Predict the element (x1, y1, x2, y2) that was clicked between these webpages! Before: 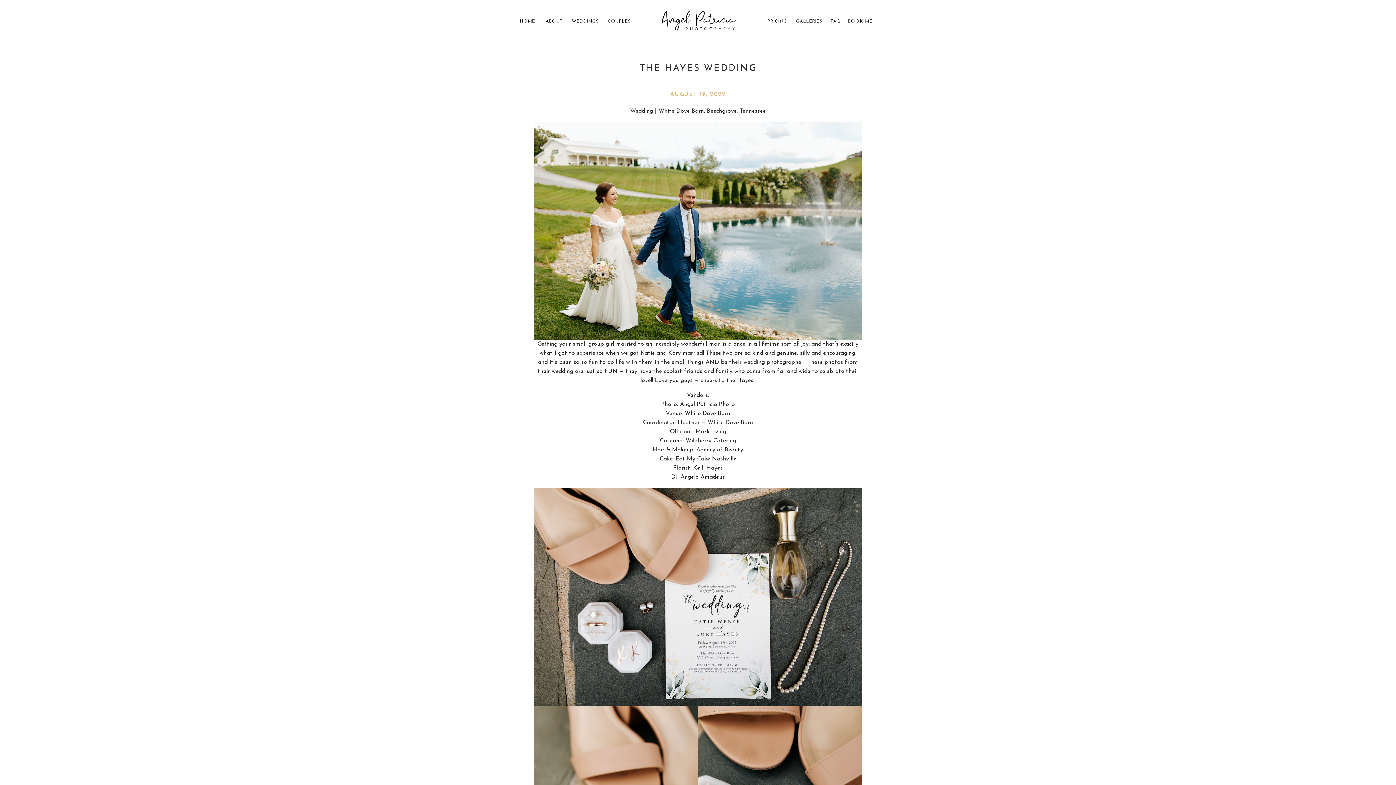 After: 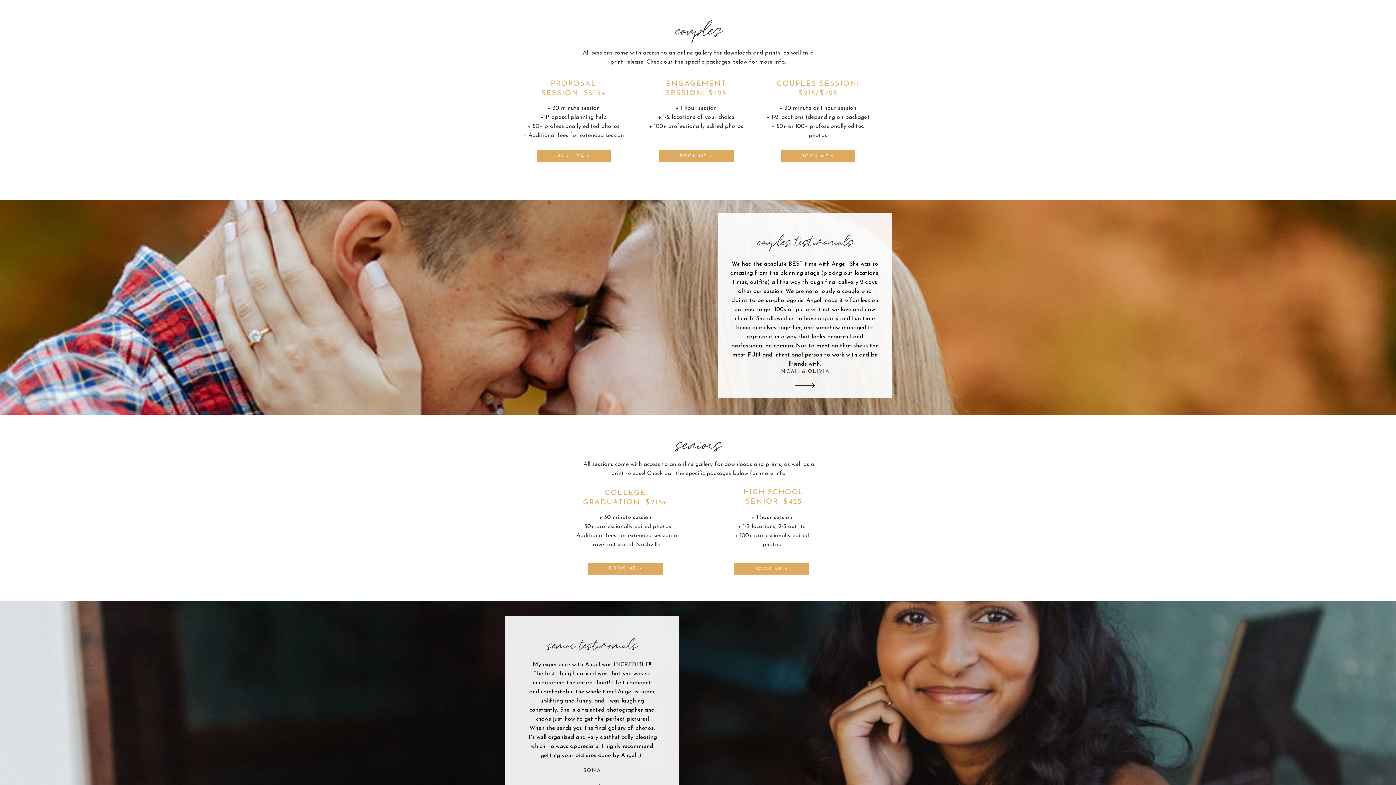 Action: label: COUPLES bbox: (608, 18, 633, 25)